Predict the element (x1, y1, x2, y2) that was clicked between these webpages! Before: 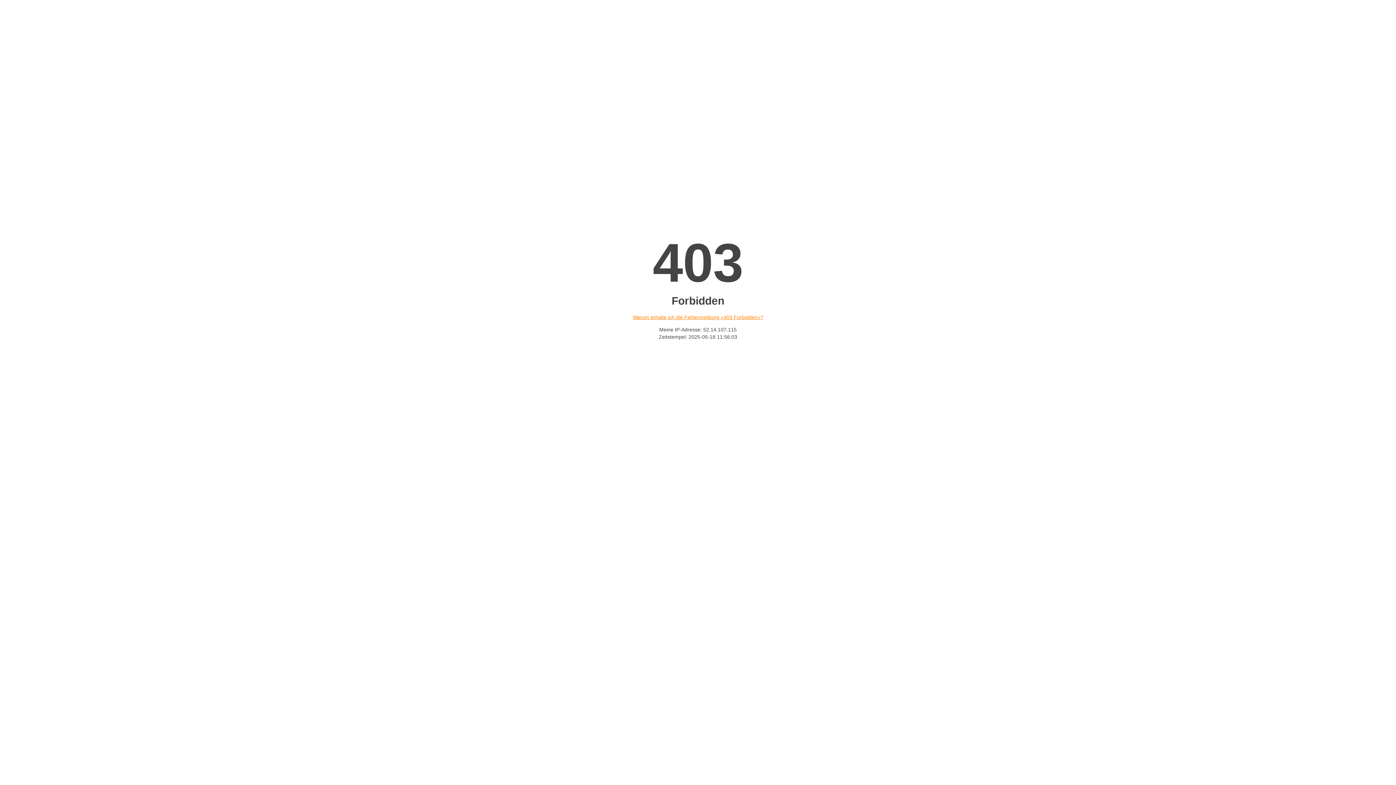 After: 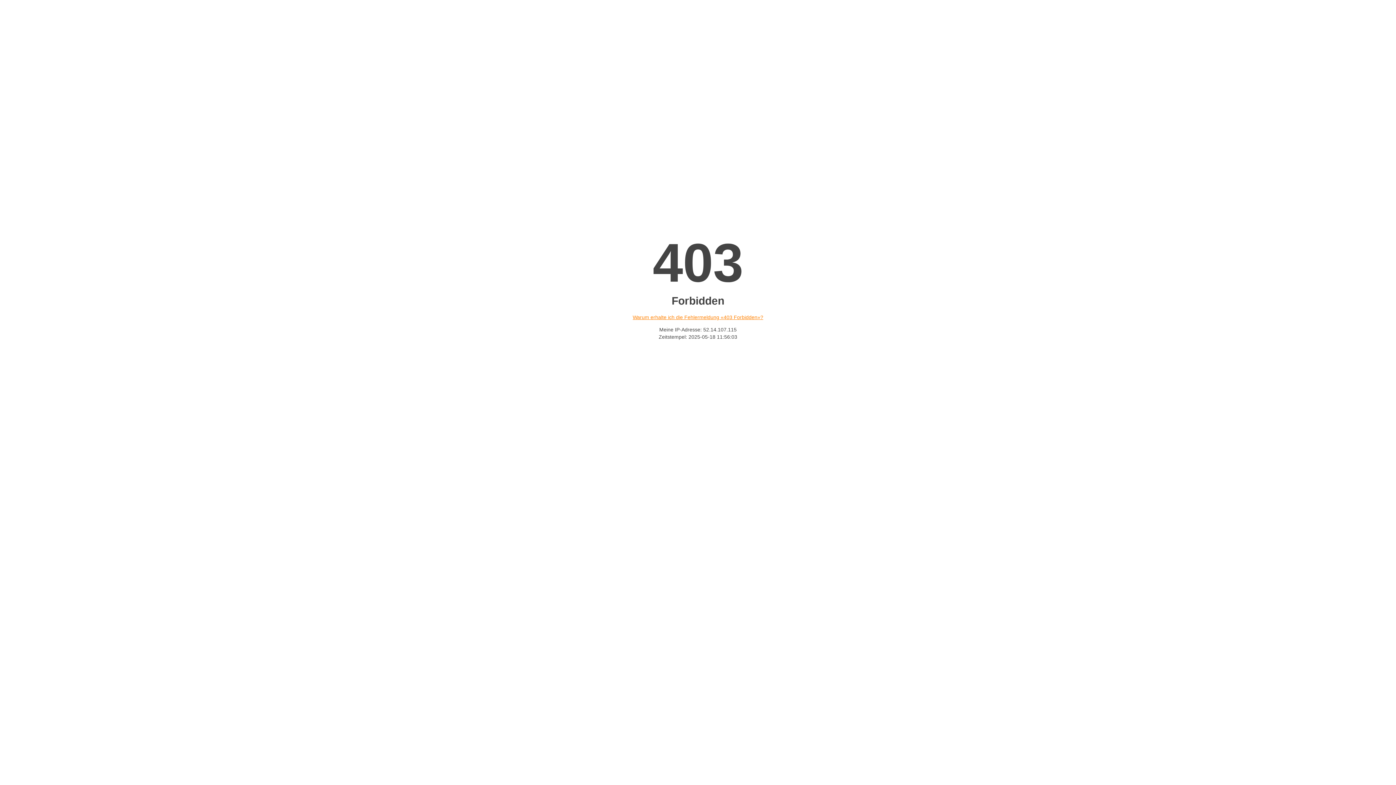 Action: bbox: (632, 314, 763, 320) label: Warum erhalte ich die Fehlermeldung «403 Forbidden»?